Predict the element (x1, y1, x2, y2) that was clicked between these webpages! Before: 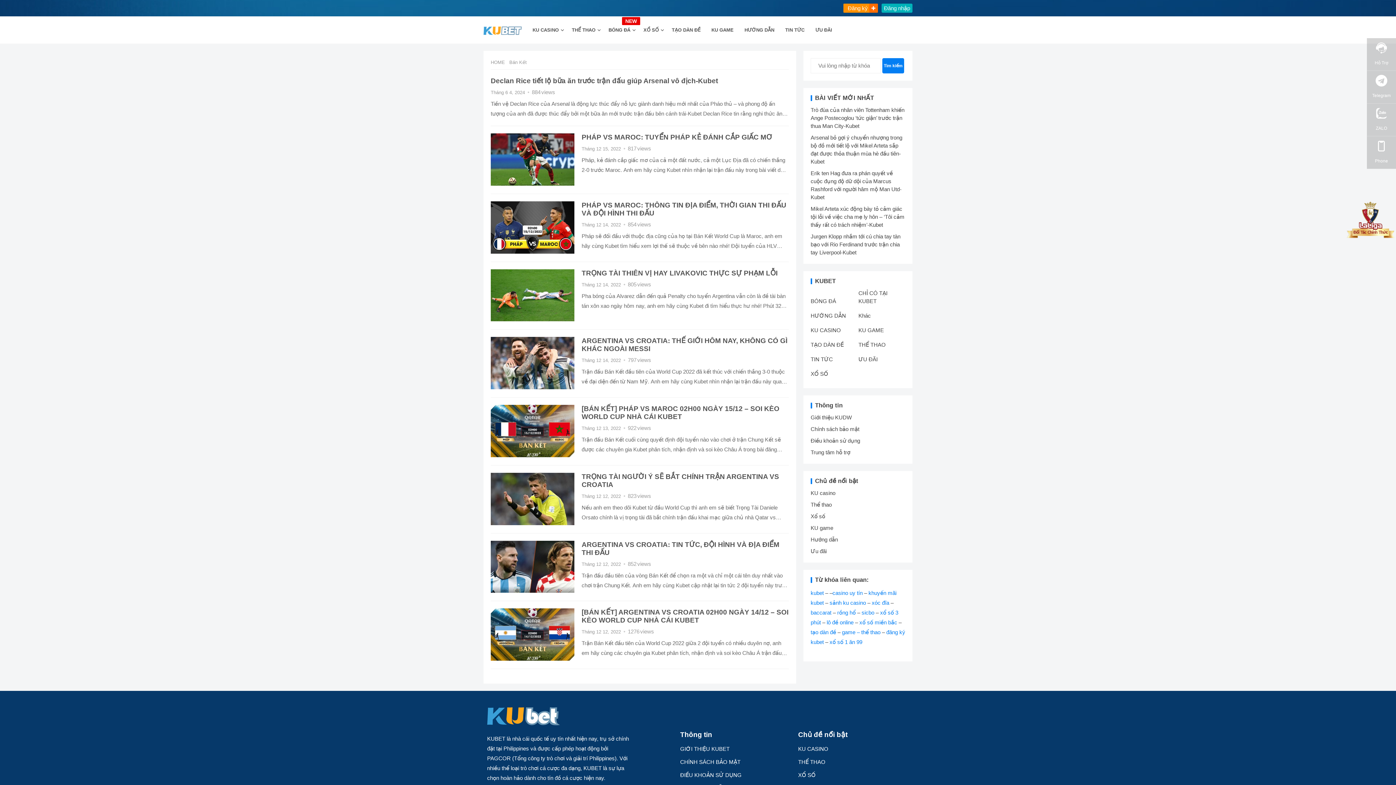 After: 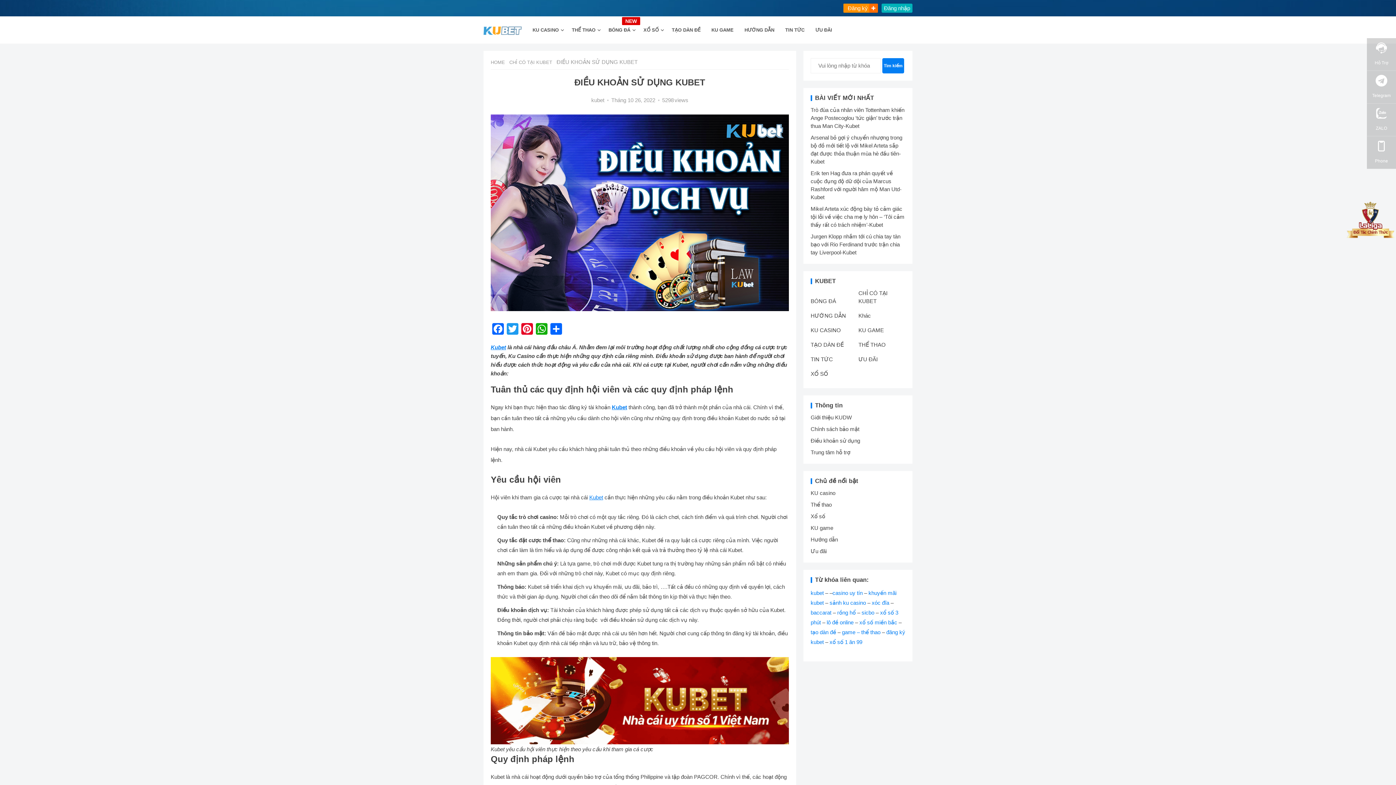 Action: bbox: (680, 772, 741, 778) label: ĐIỀU KHOẢN SỬ DỤNG